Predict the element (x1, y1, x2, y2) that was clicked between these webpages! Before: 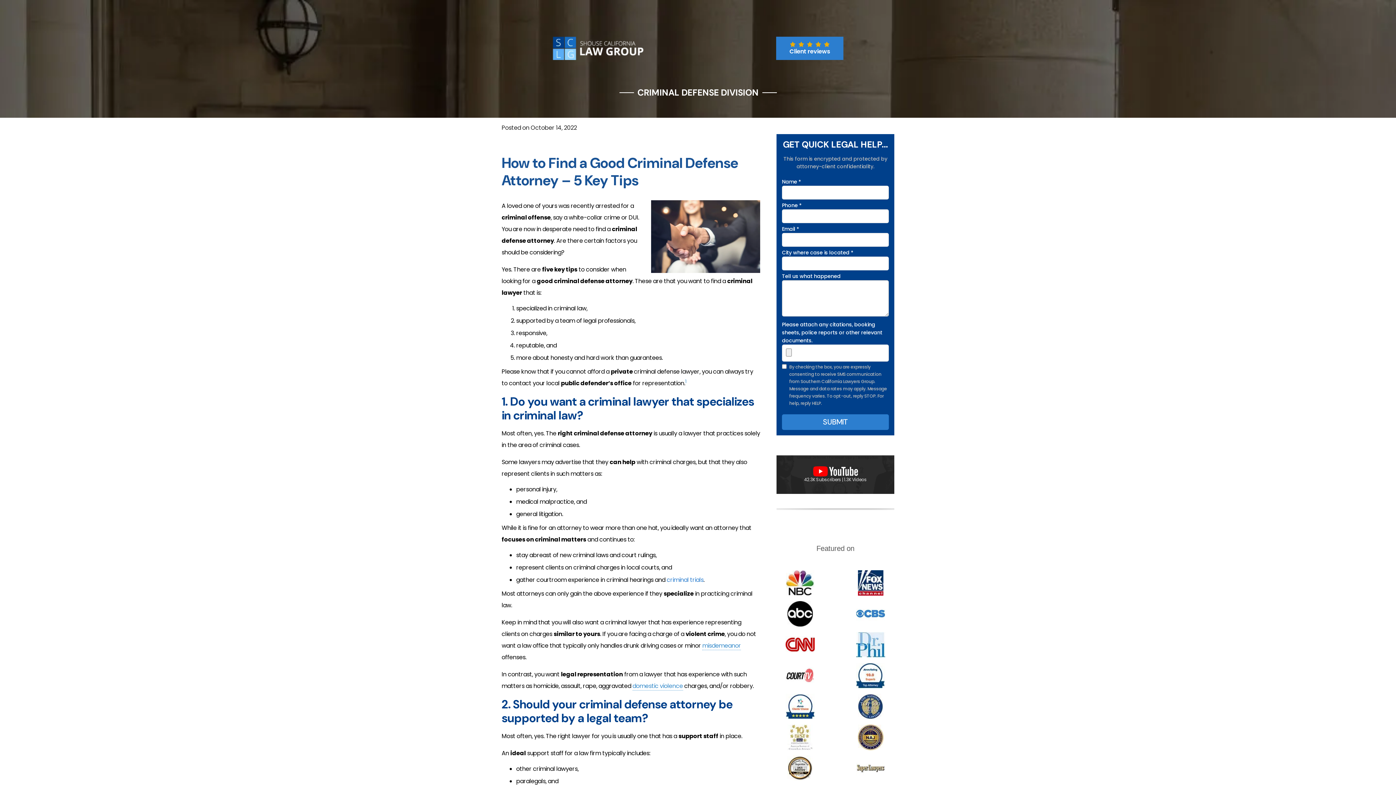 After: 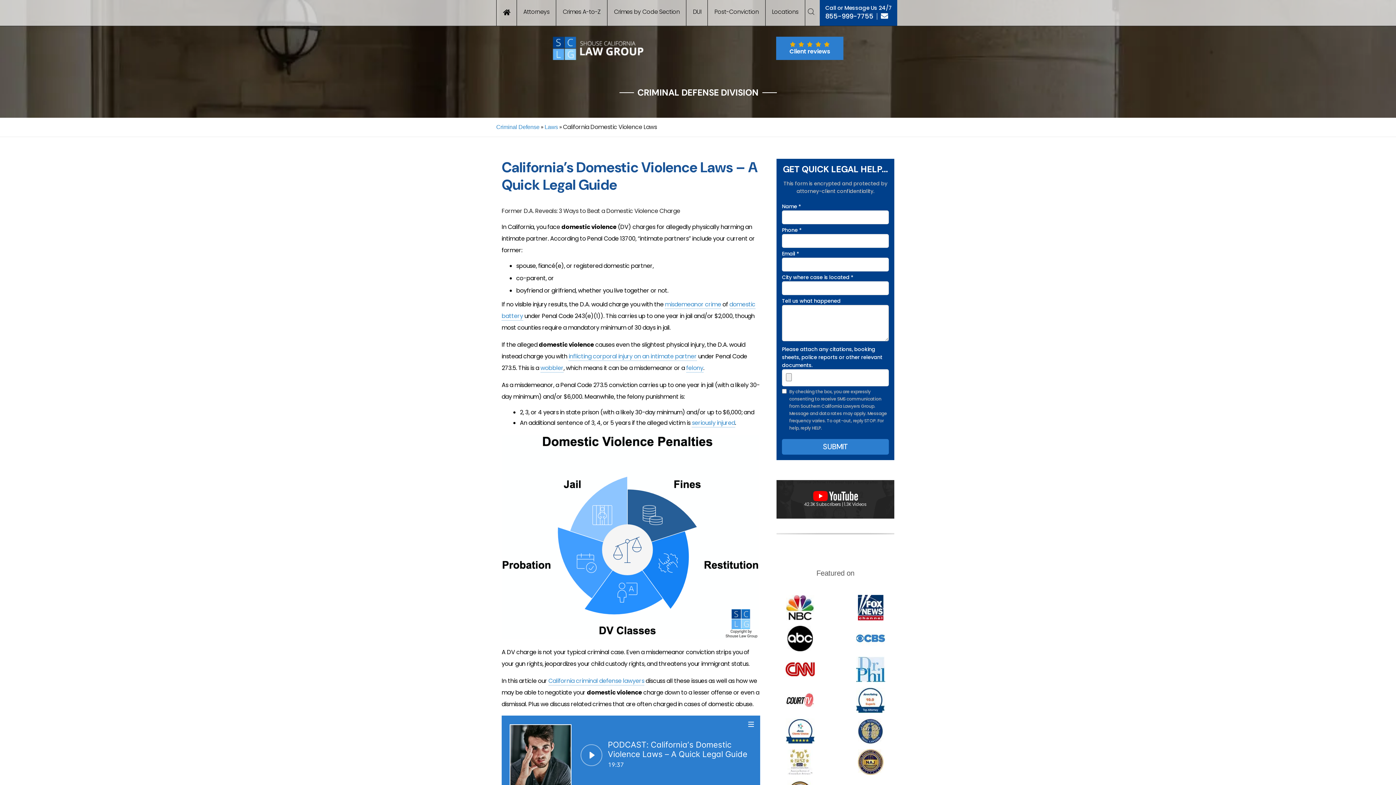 Action: label: domestic violence bbox: (632, 682, 683, 690)